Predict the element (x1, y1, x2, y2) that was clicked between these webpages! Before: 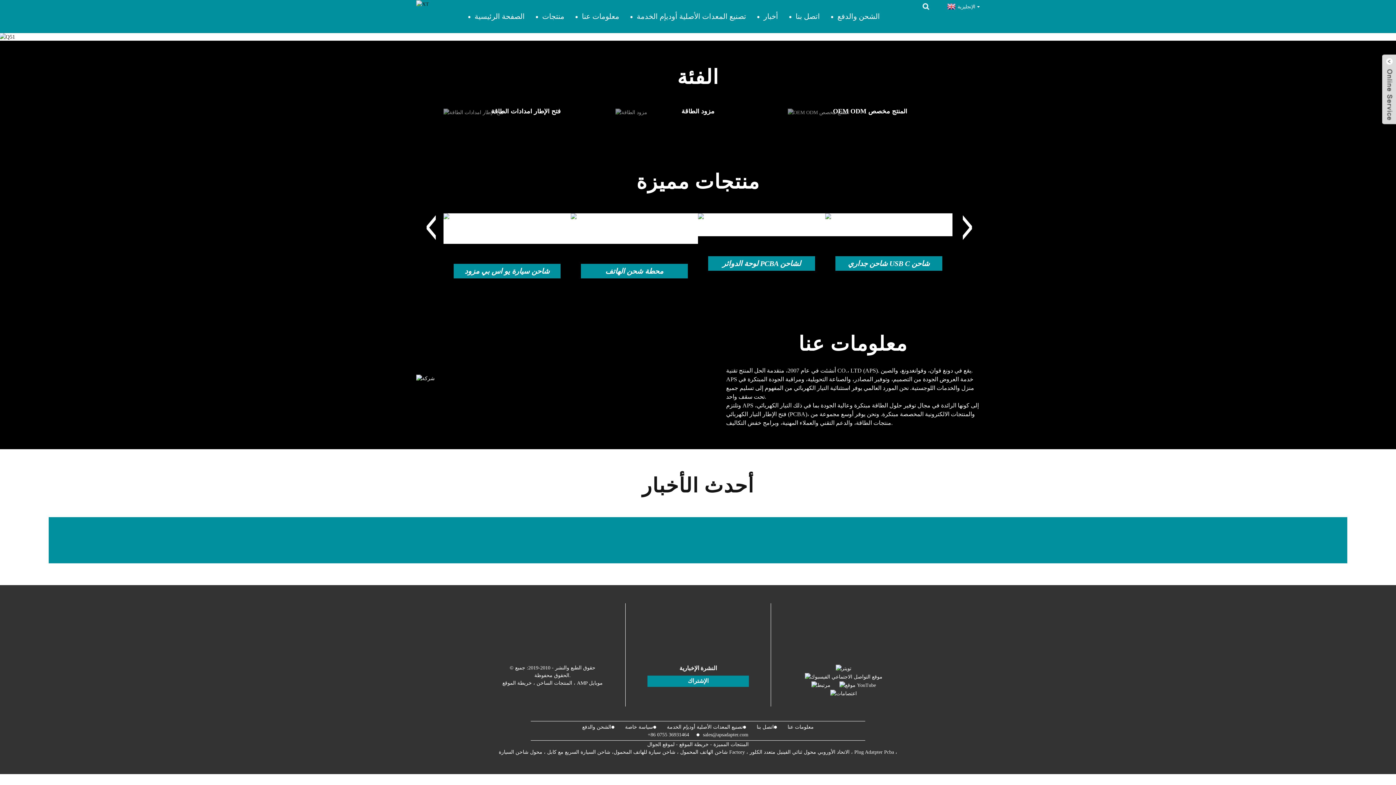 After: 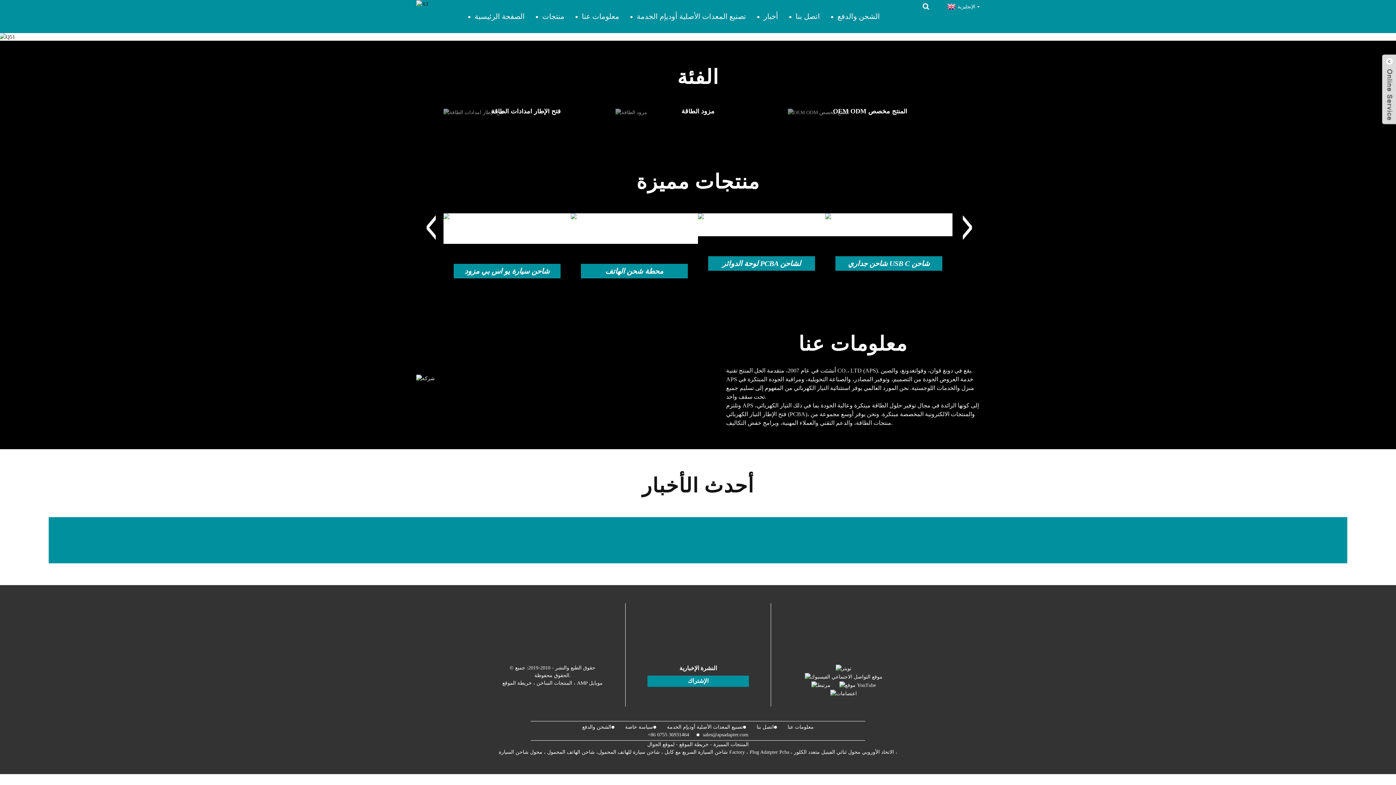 Action: bbox: (468, 0, 524, 32) label: الصفحة الرئيسية